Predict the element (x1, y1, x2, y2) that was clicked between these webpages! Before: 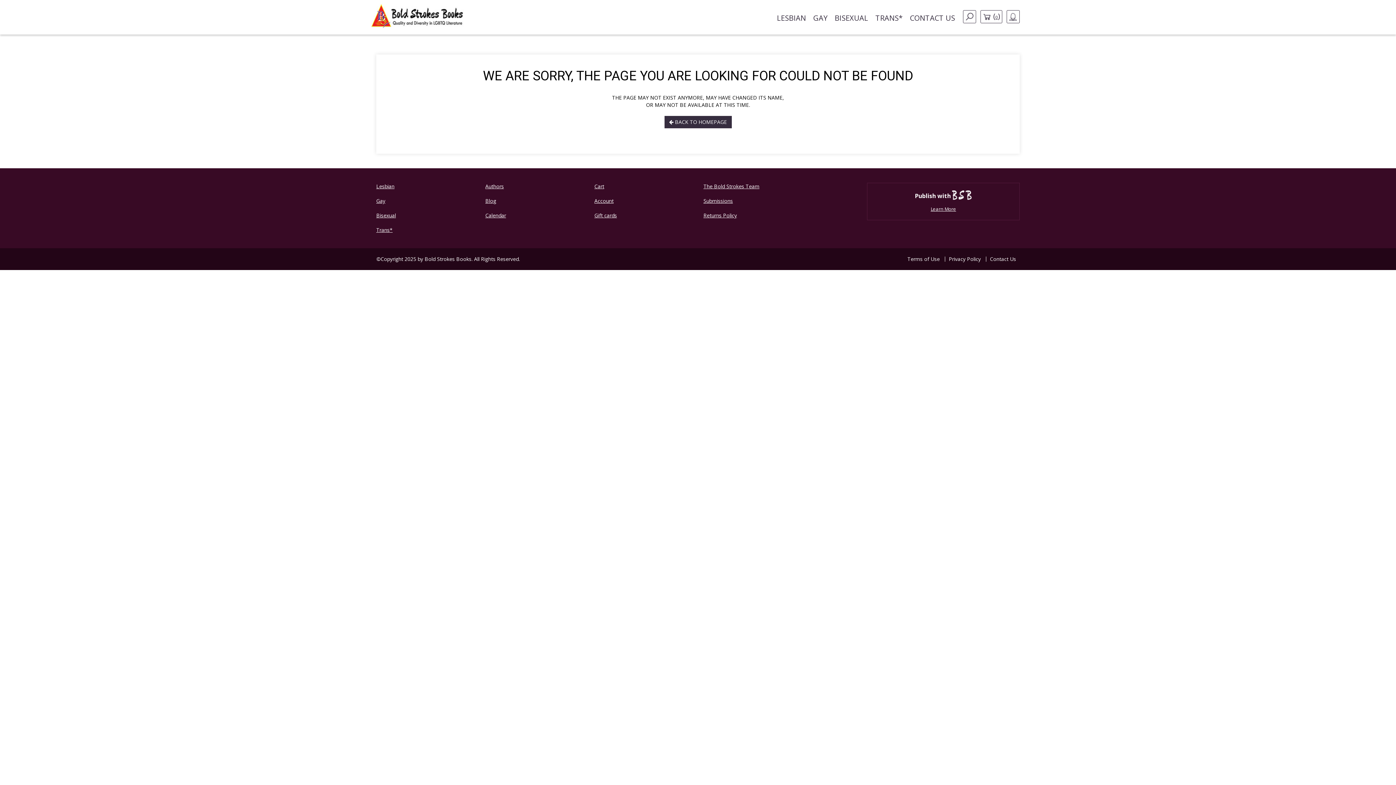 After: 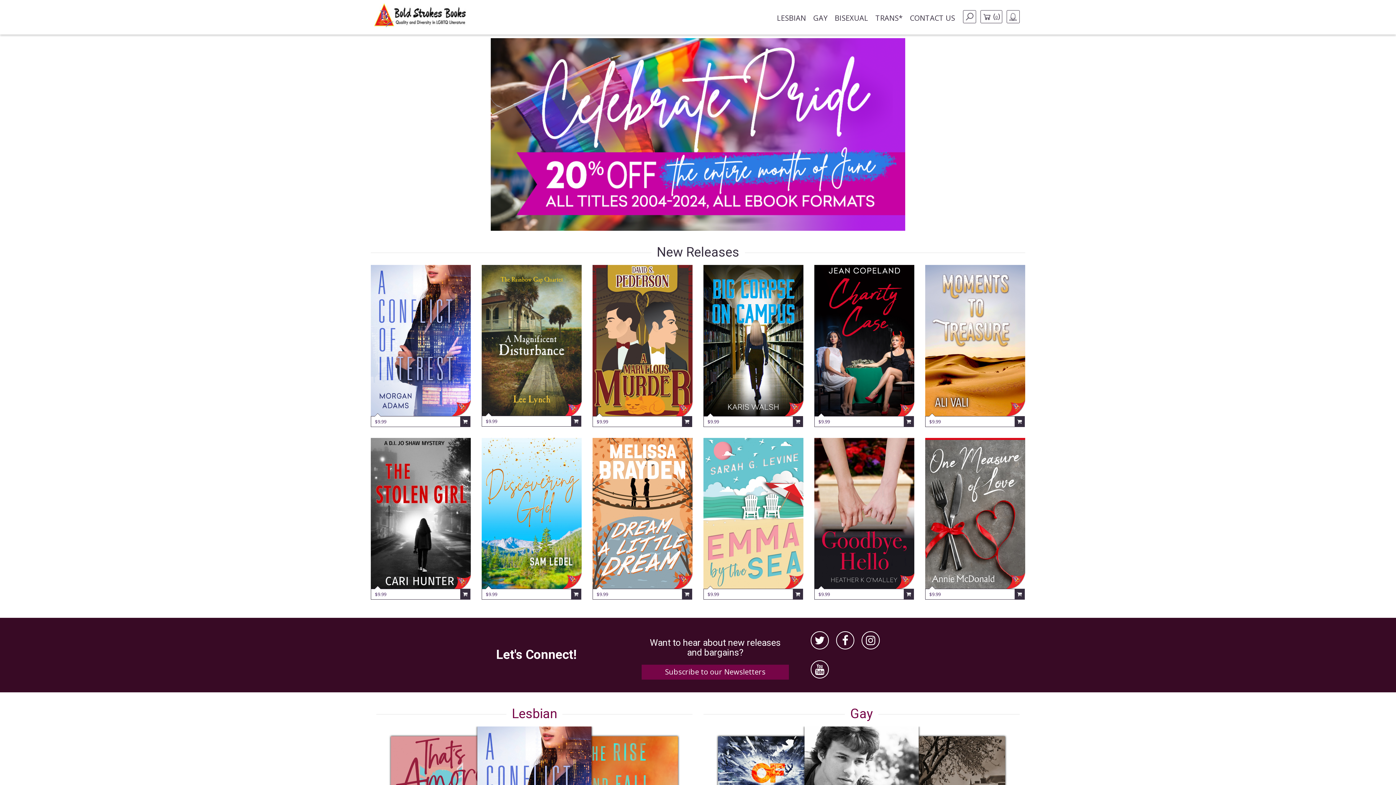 Action: bbox: (664, 116, 731, 128) label:  BACK TO HOMEPAGE